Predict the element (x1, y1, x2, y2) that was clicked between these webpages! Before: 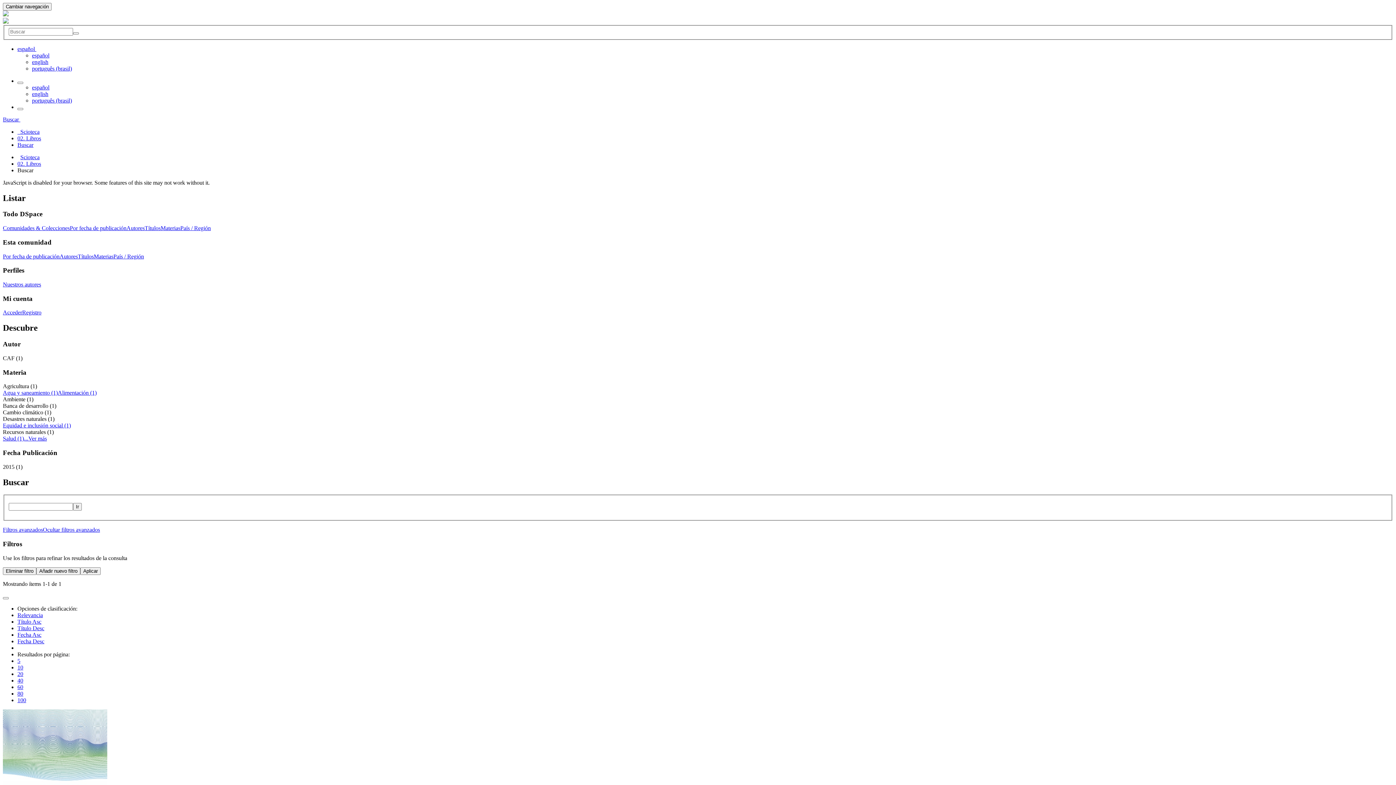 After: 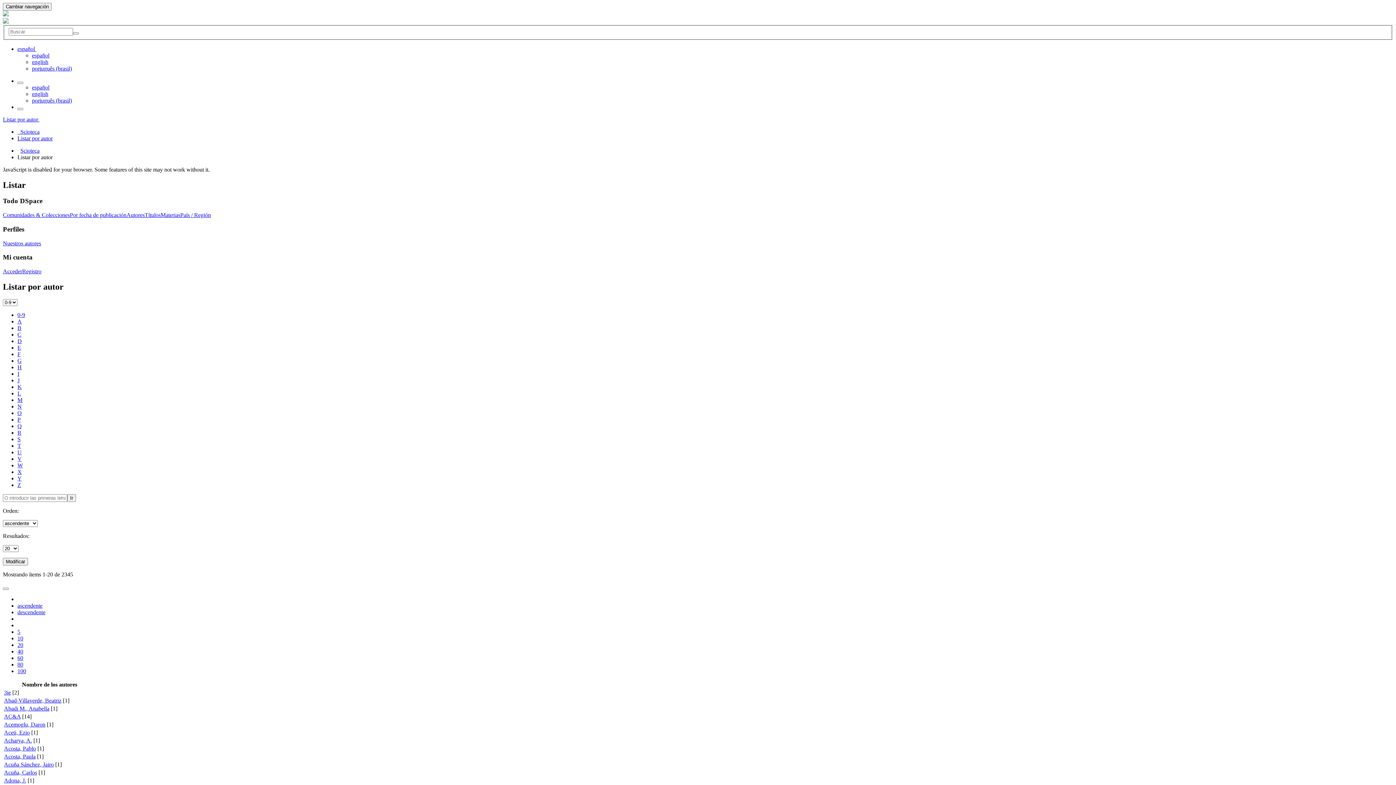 Action: bbox: (126, 225, 144, 231) label: Autores